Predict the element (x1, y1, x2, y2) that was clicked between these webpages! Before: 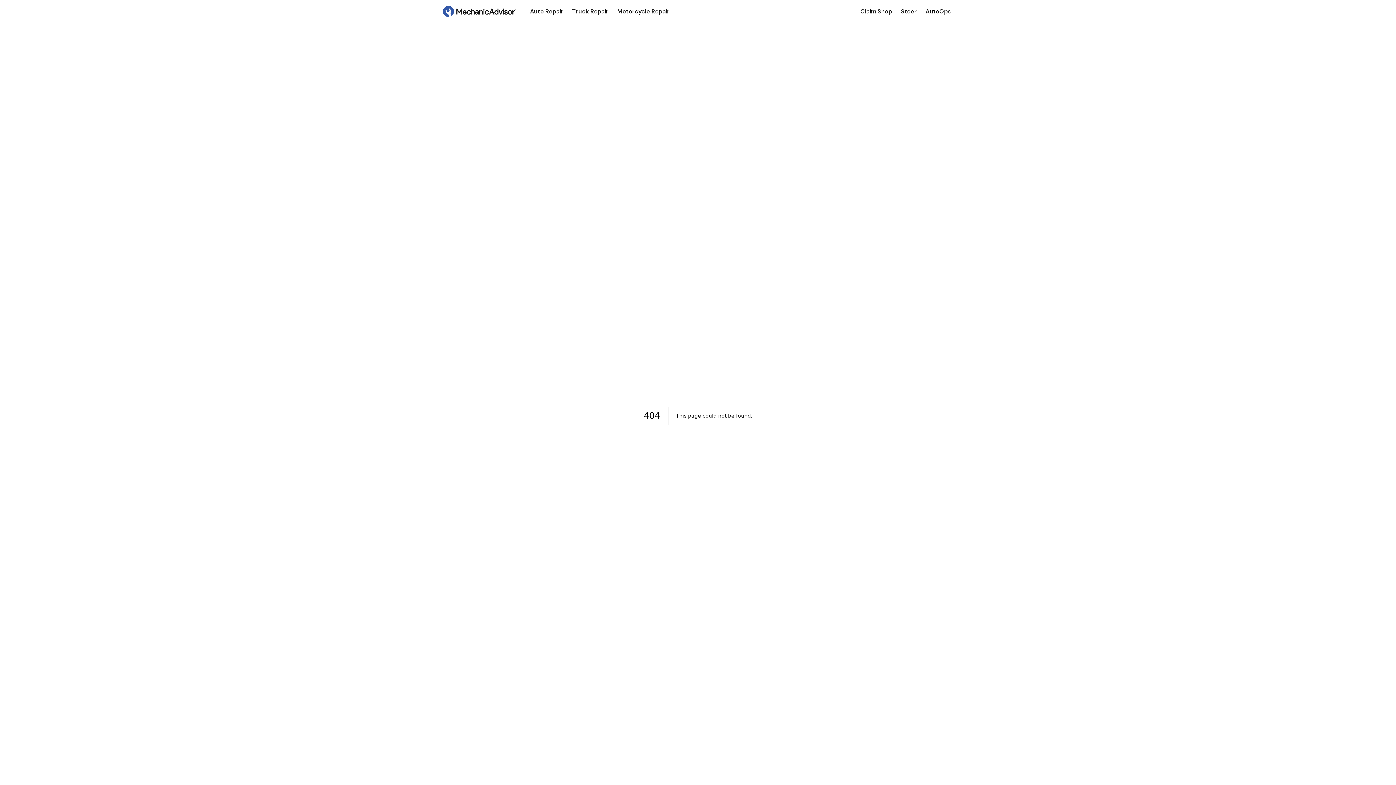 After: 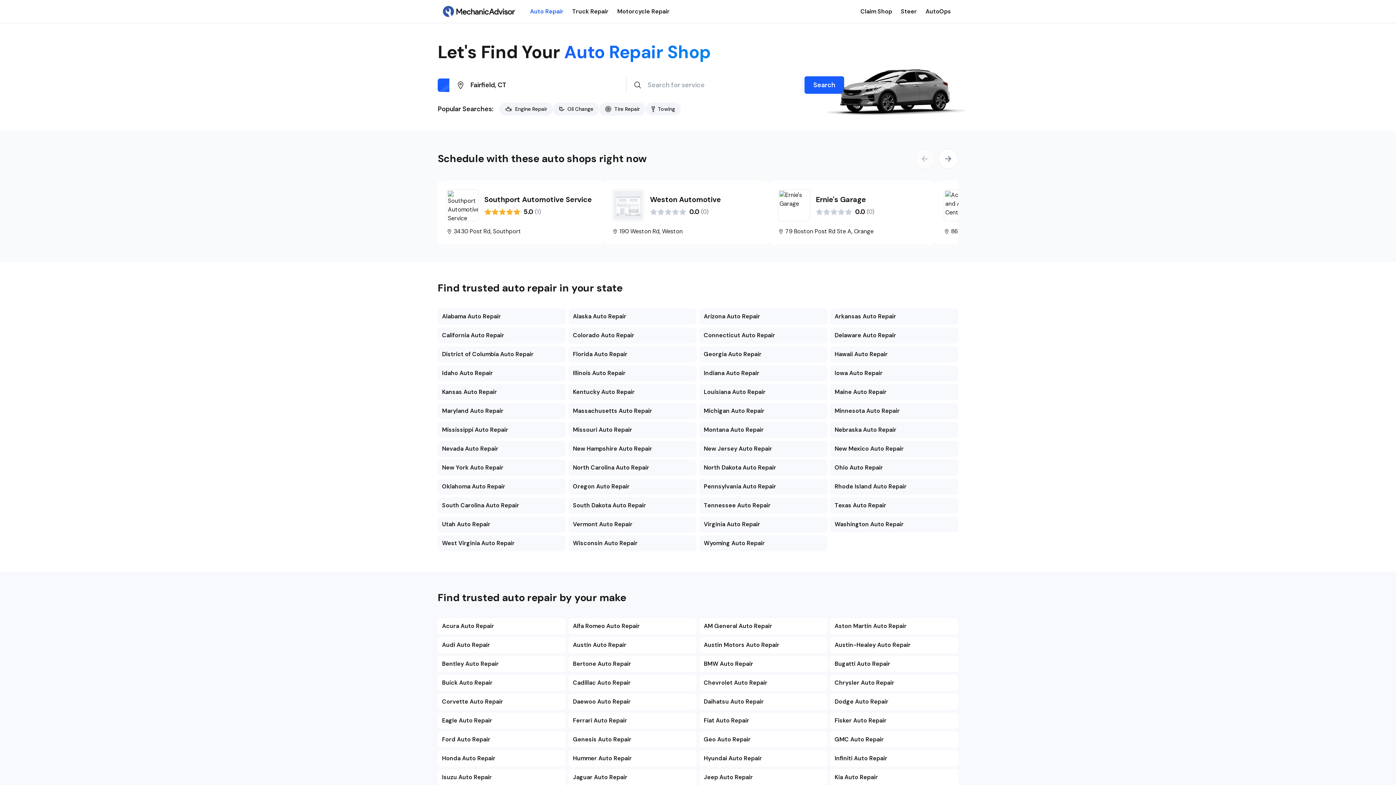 Action: label: Auto Repair bbox: (530, 7, 563, 15)